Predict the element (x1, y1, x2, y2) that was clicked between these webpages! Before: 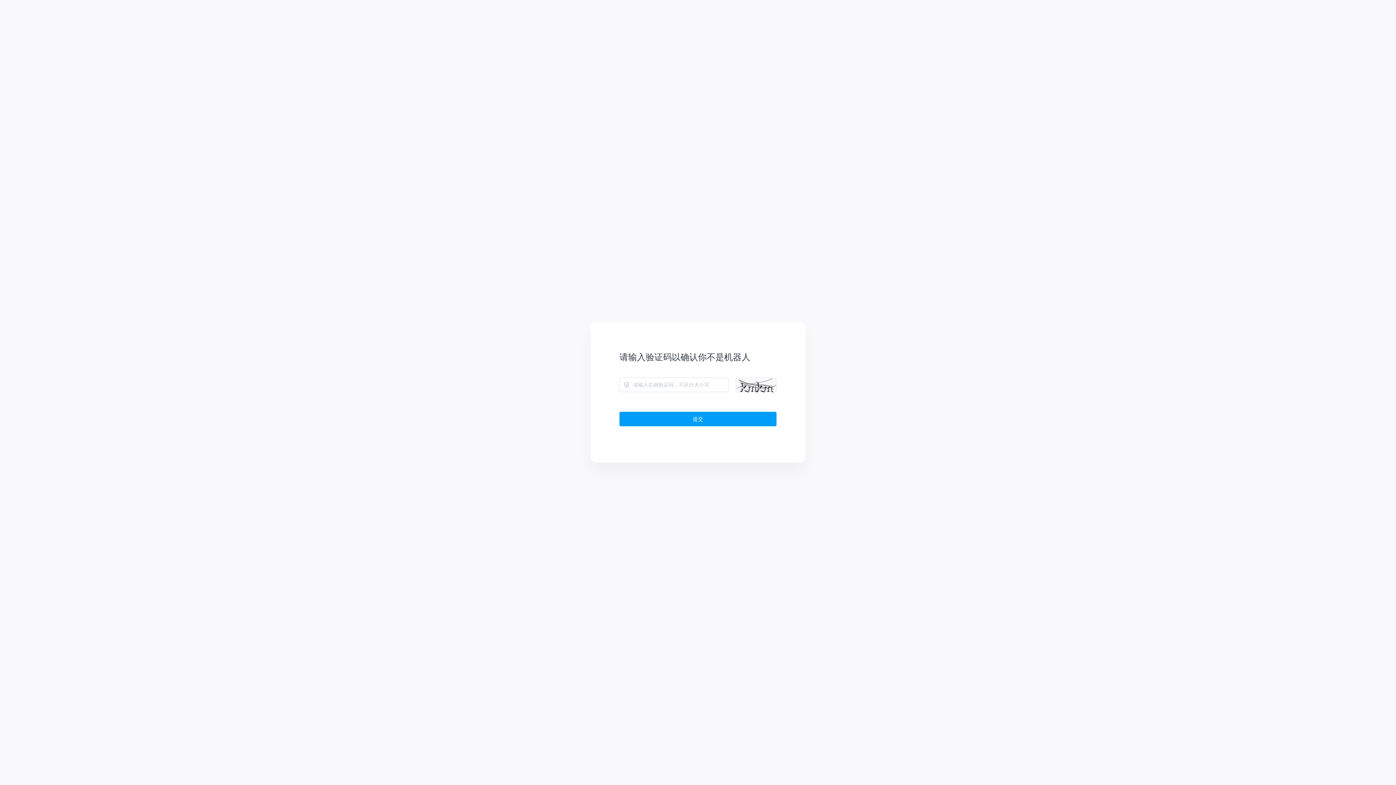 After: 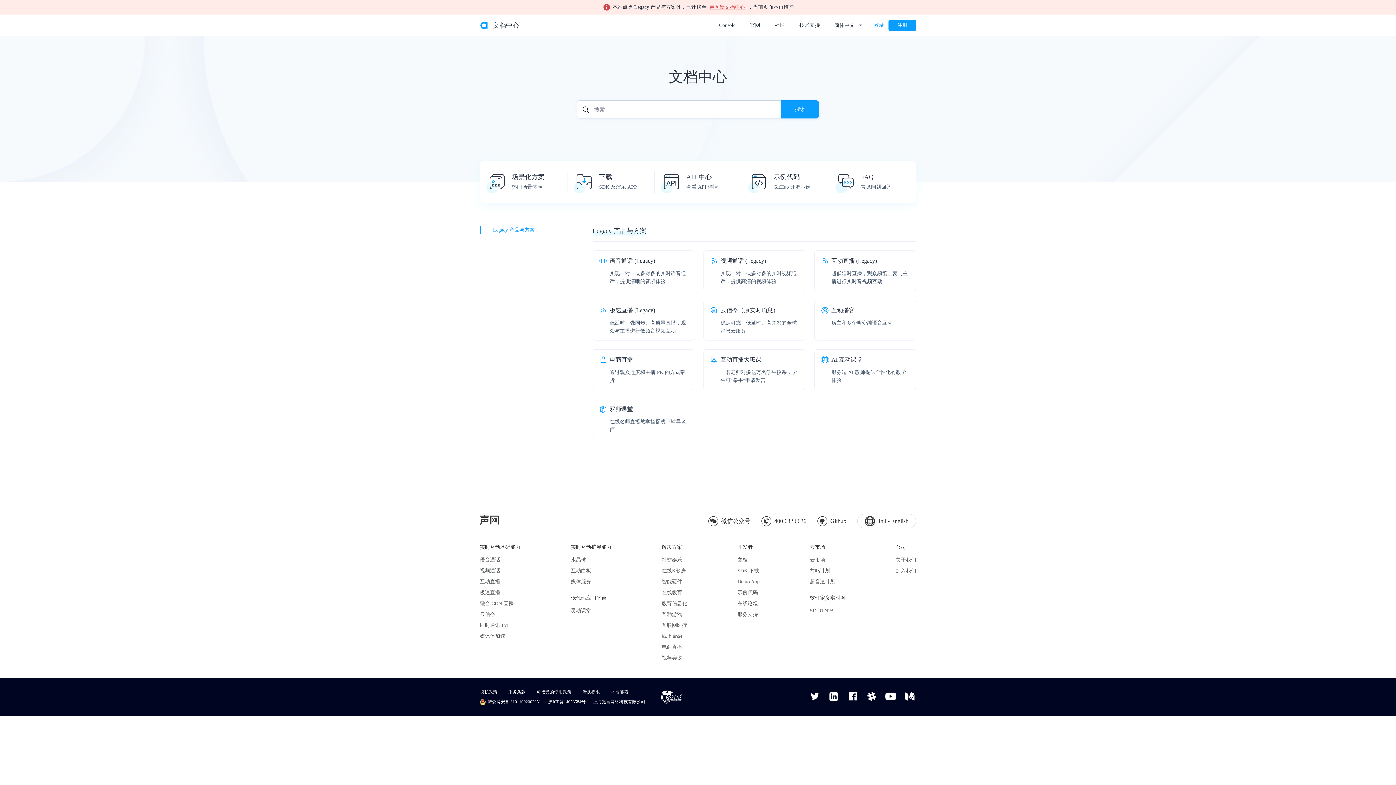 Action: bbox: (619, 412, 776, 426) label: 提交